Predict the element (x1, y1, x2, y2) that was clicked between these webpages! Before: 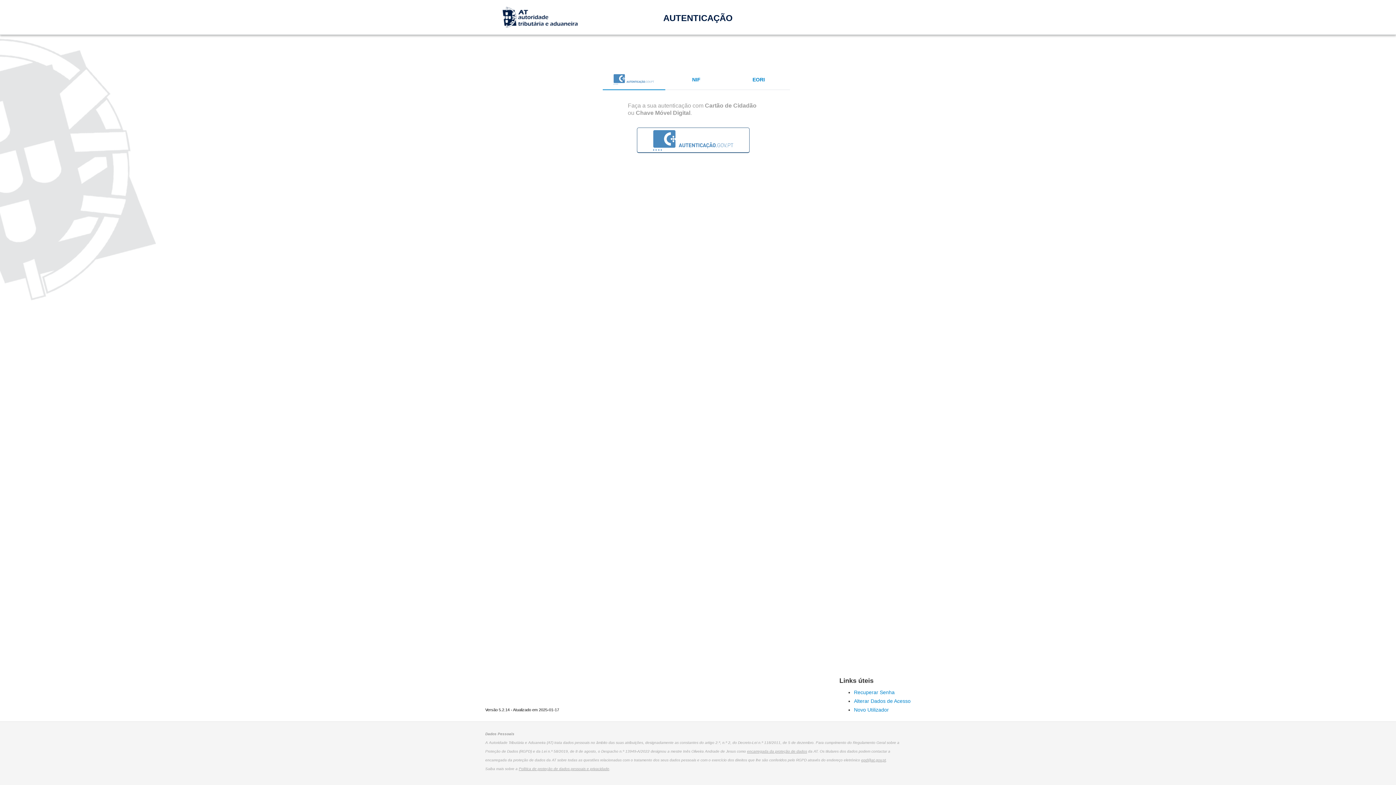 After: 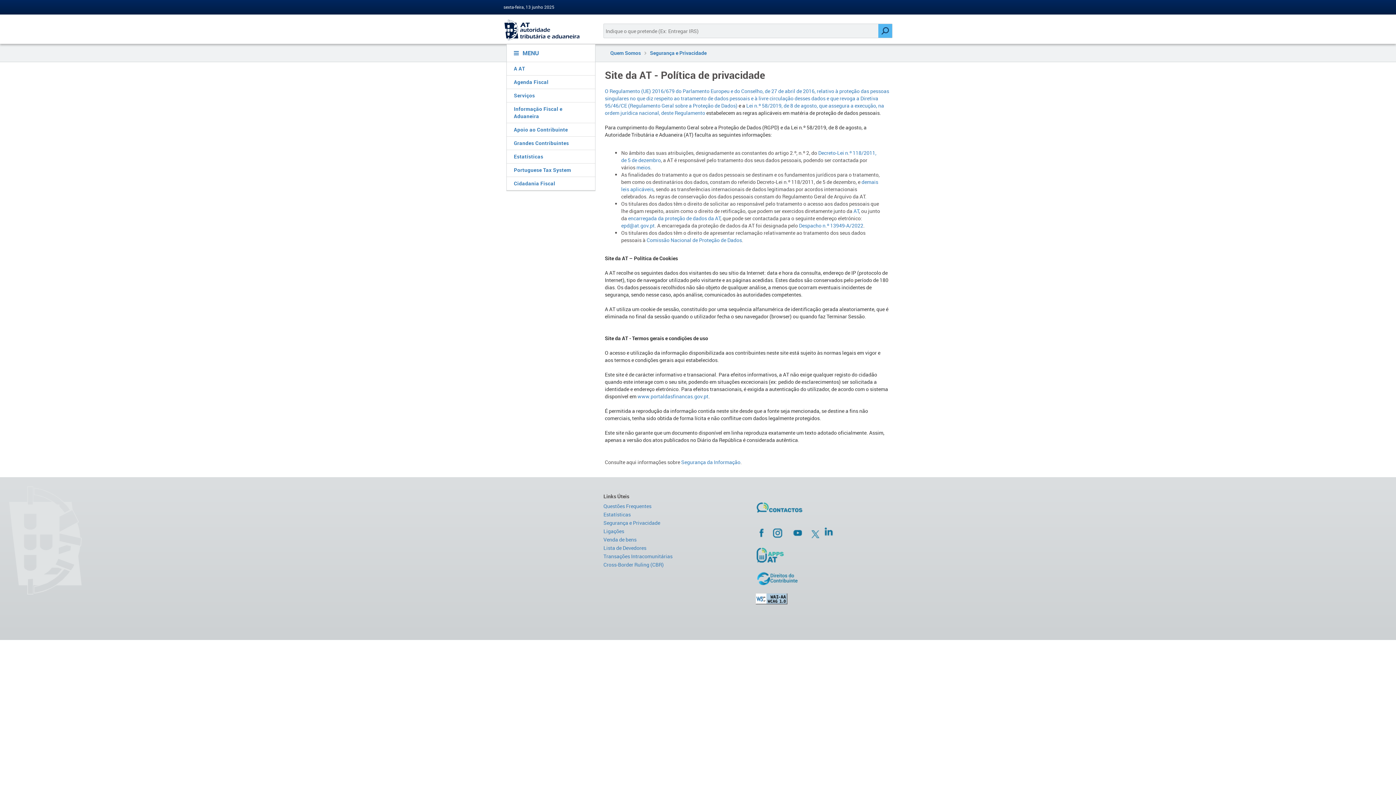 Action: bbox: (518, 767, 609, 771) label: Política de proteção de dados pessoais e privacidade